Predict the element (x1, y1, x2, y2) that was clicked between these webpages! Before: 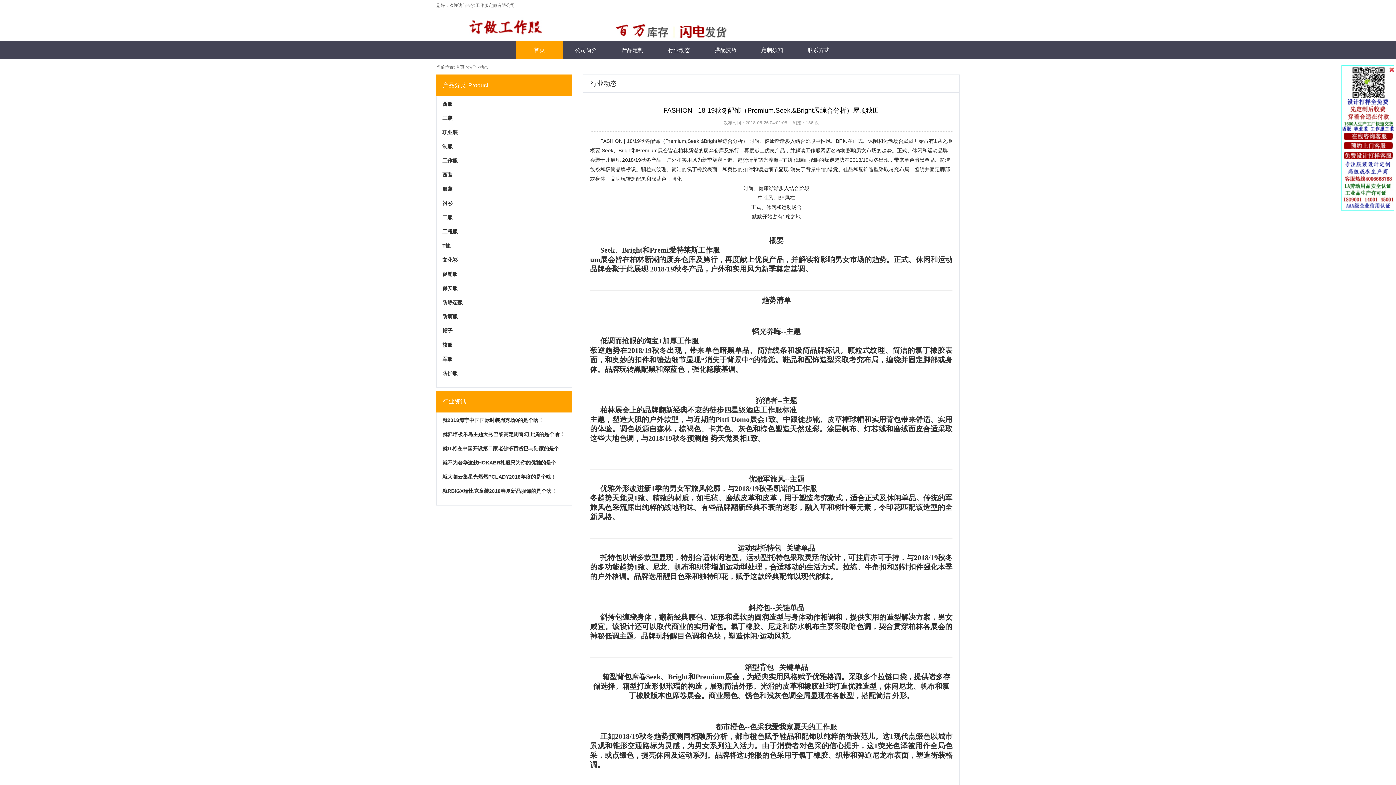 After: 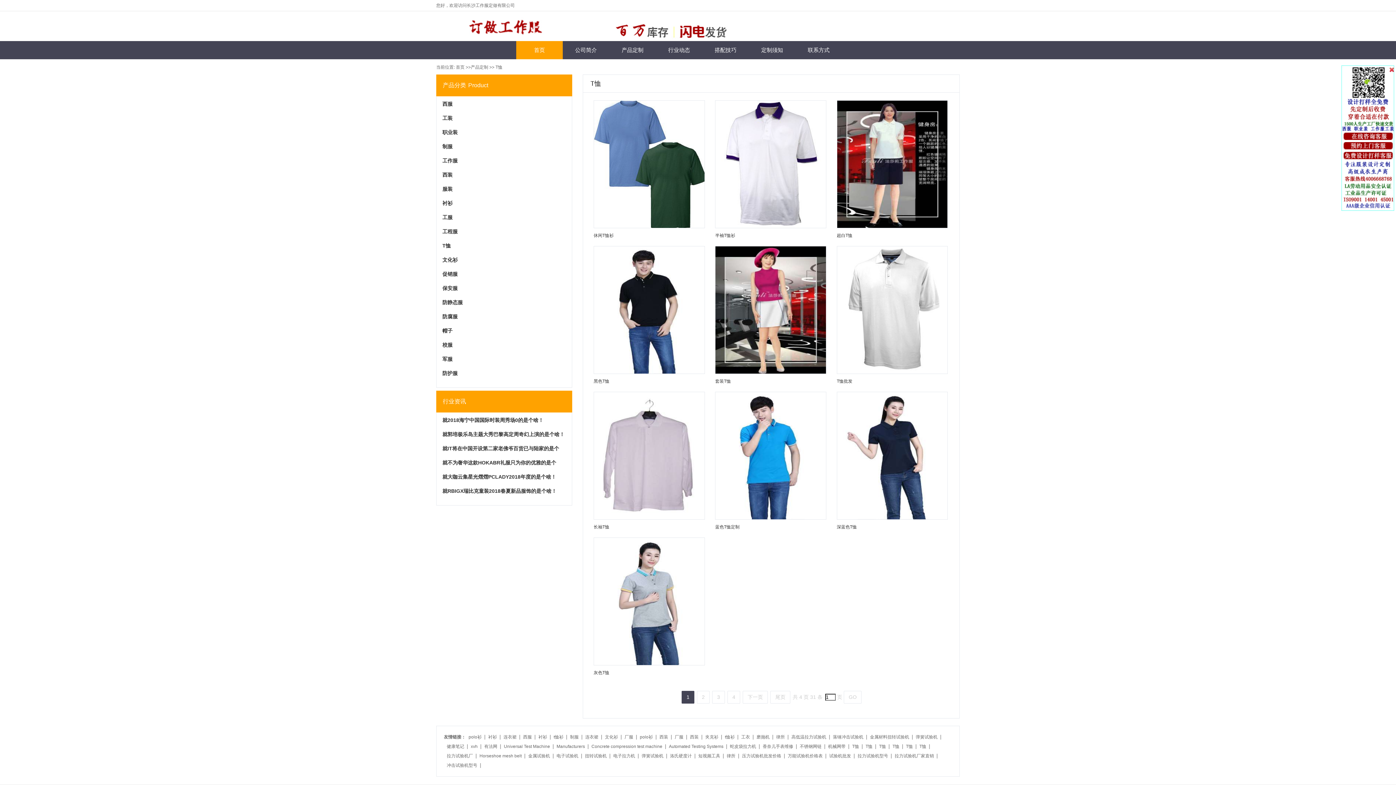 Action: bbox: (442, 242, 450, 248) label: T恤